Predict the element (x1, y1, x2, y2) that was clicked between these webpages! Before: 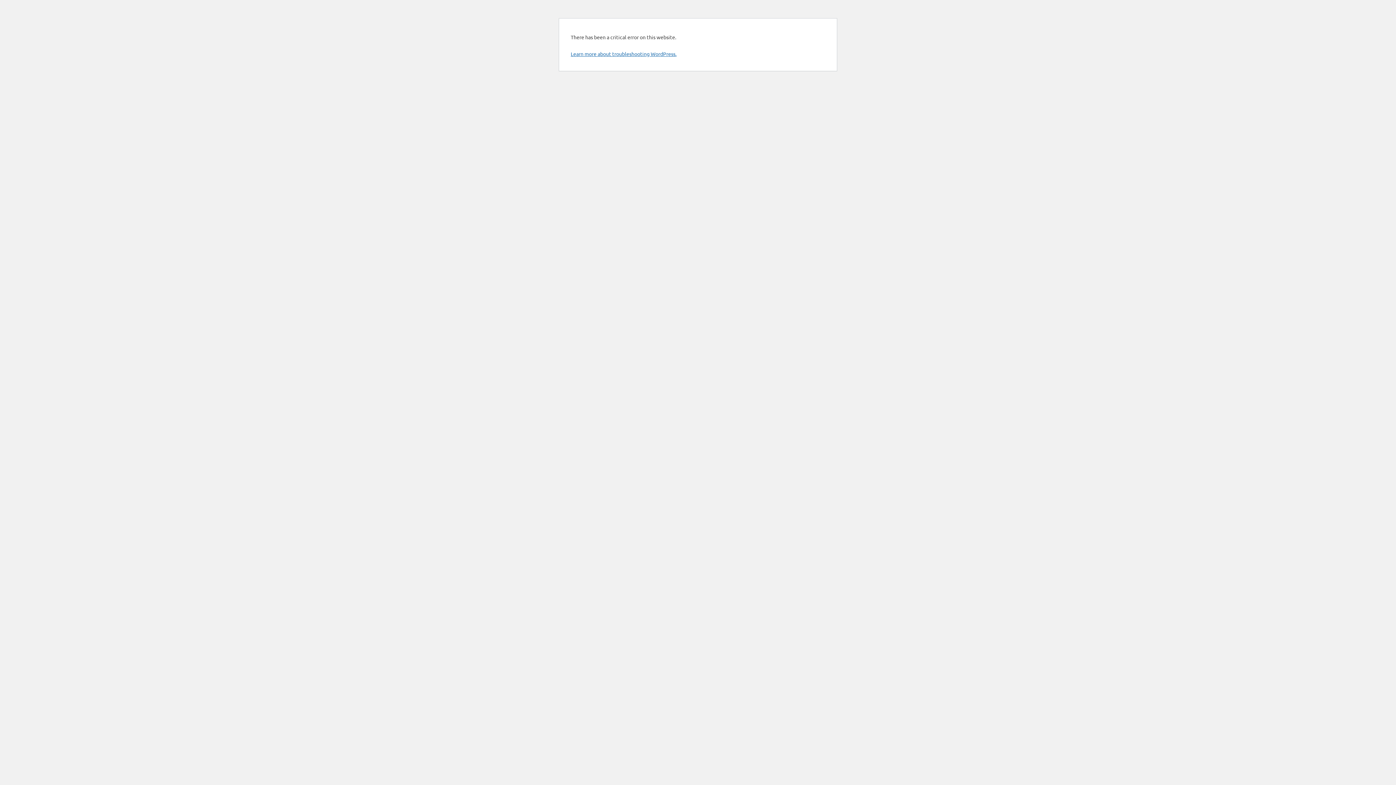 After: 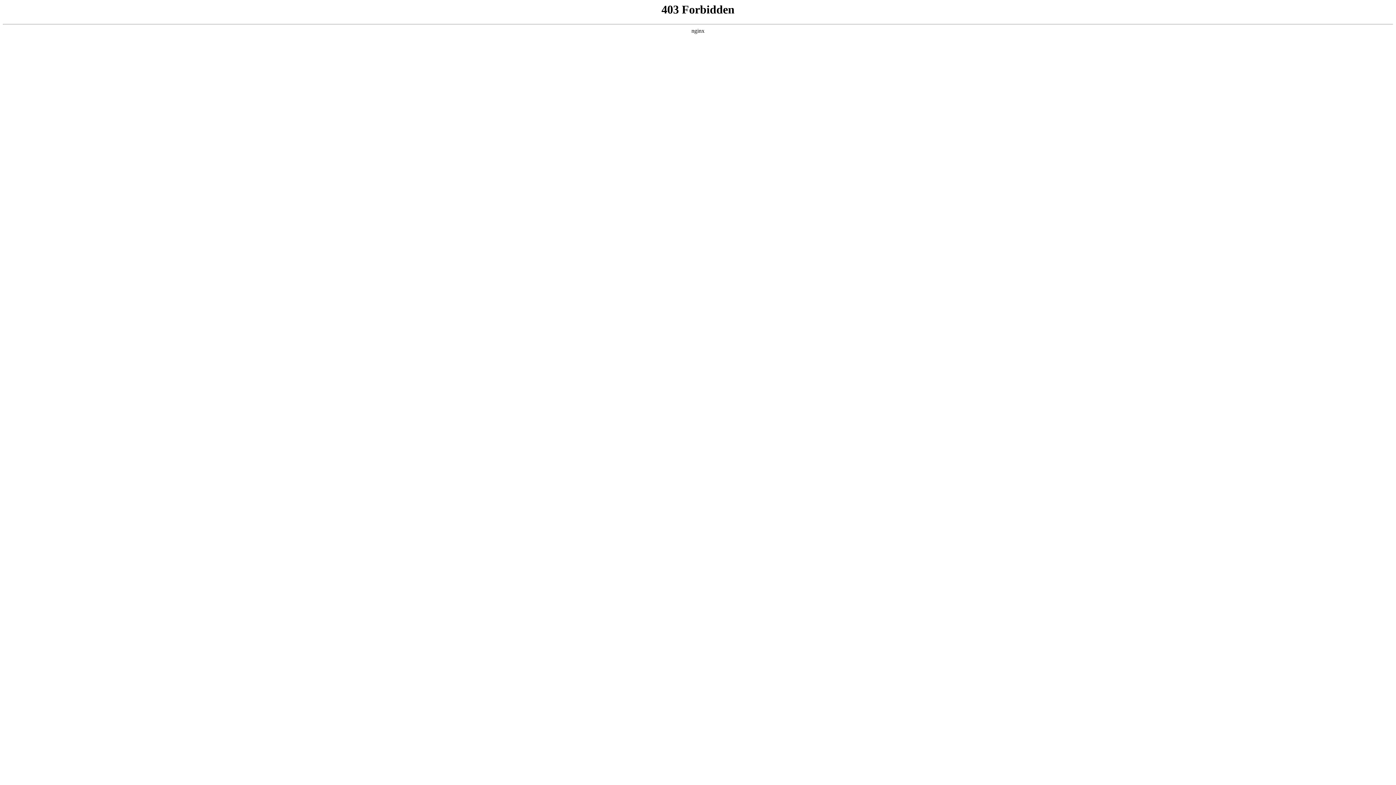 Action: label: Learn more about troubleshooting WordPress. bbox: (570, 50, 676, 57)